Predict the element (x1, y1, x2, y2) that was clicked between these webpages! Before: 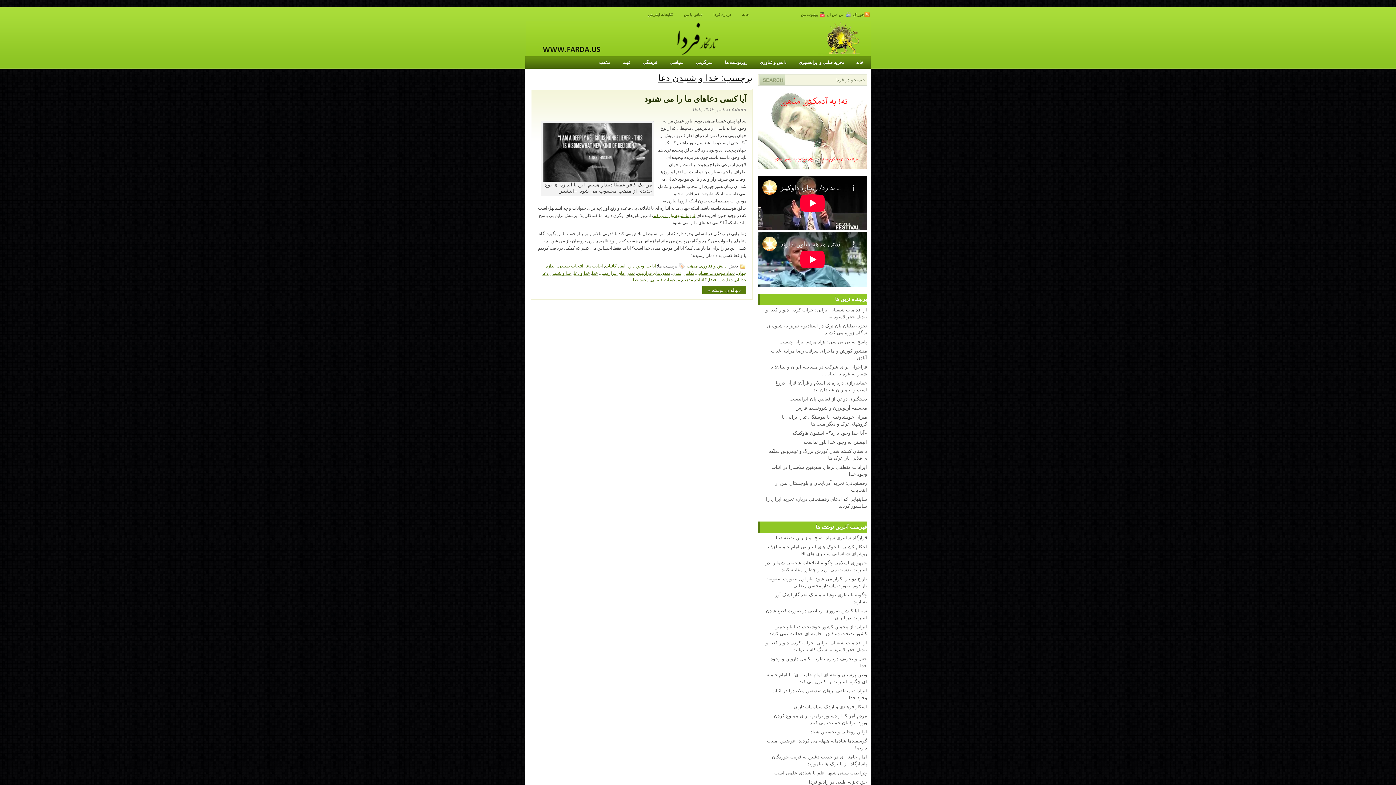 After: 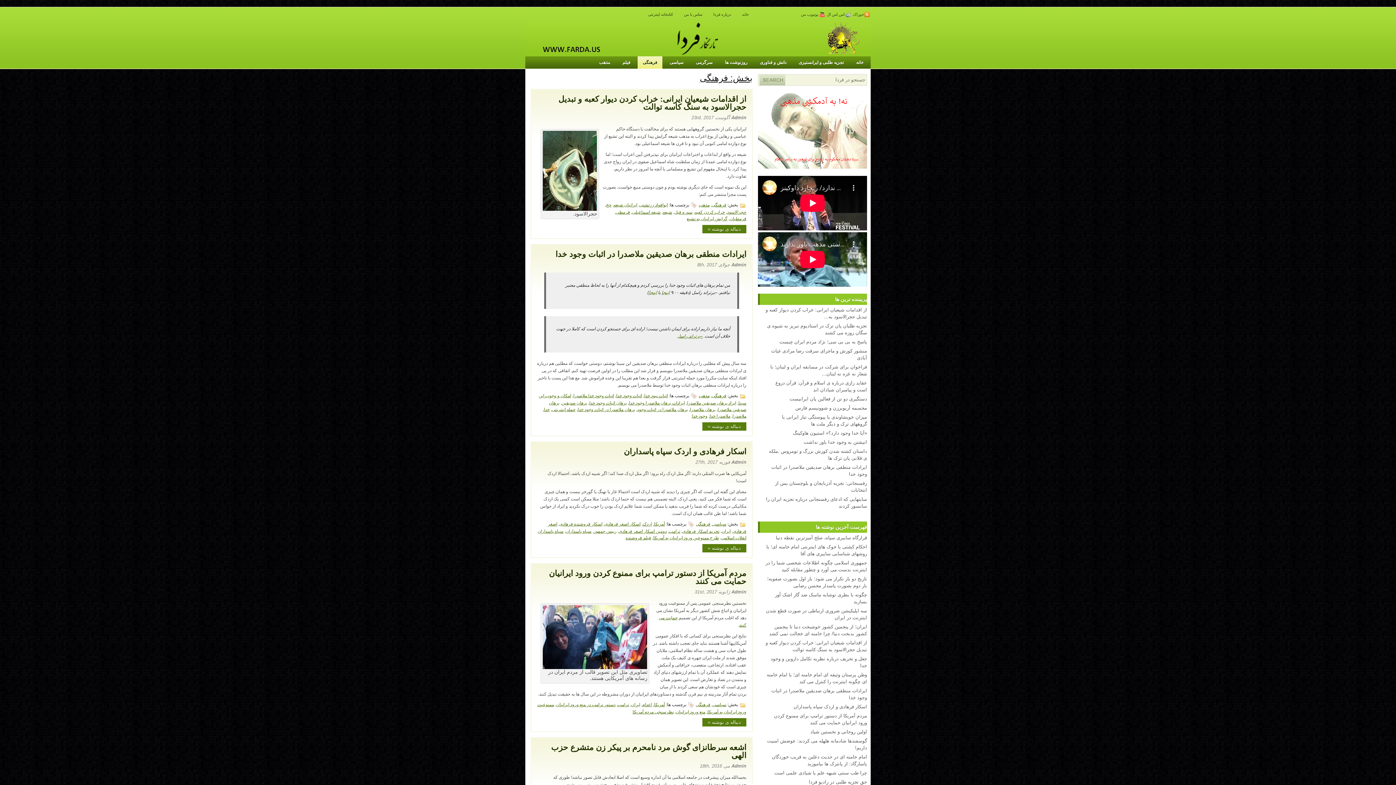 Action: label: فرهنگی bbox: (637, 56, 662, 68)